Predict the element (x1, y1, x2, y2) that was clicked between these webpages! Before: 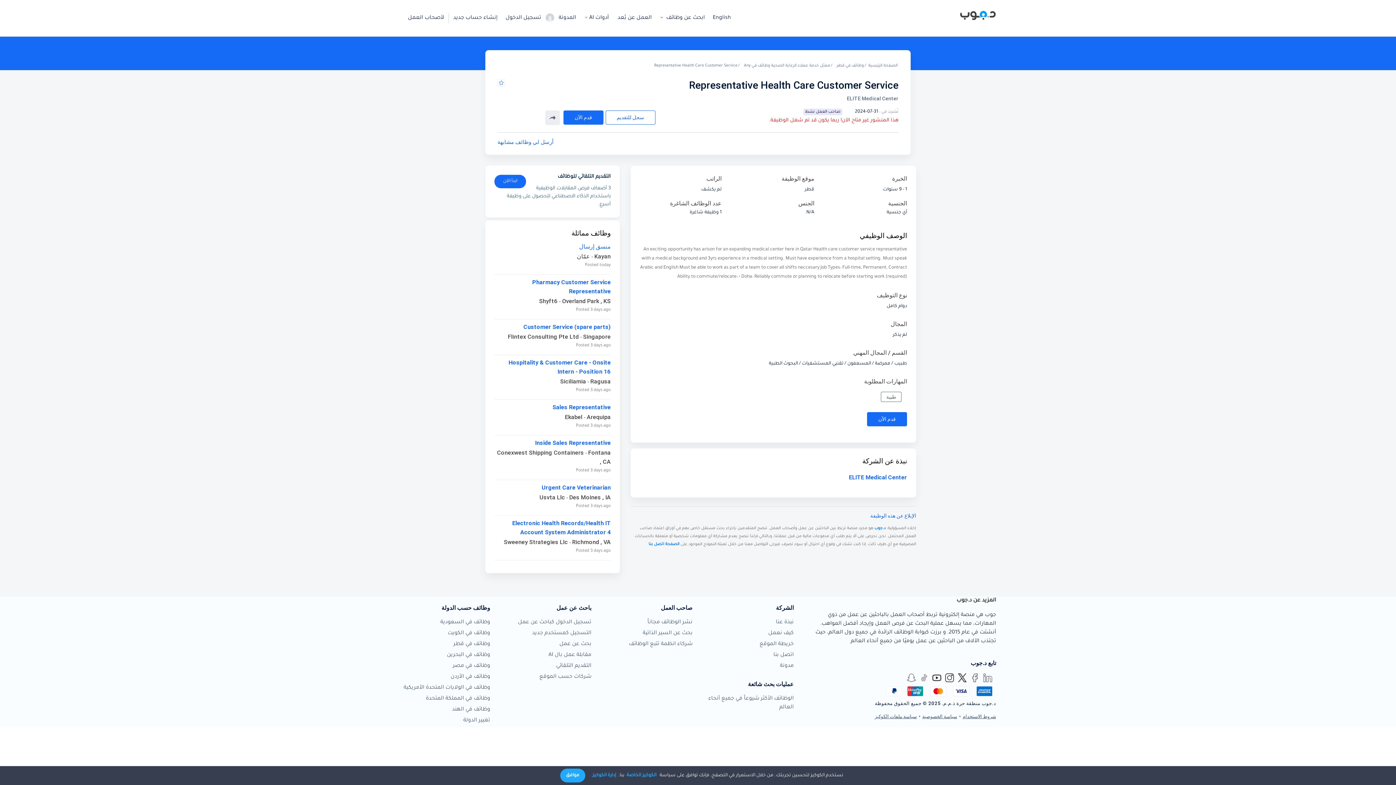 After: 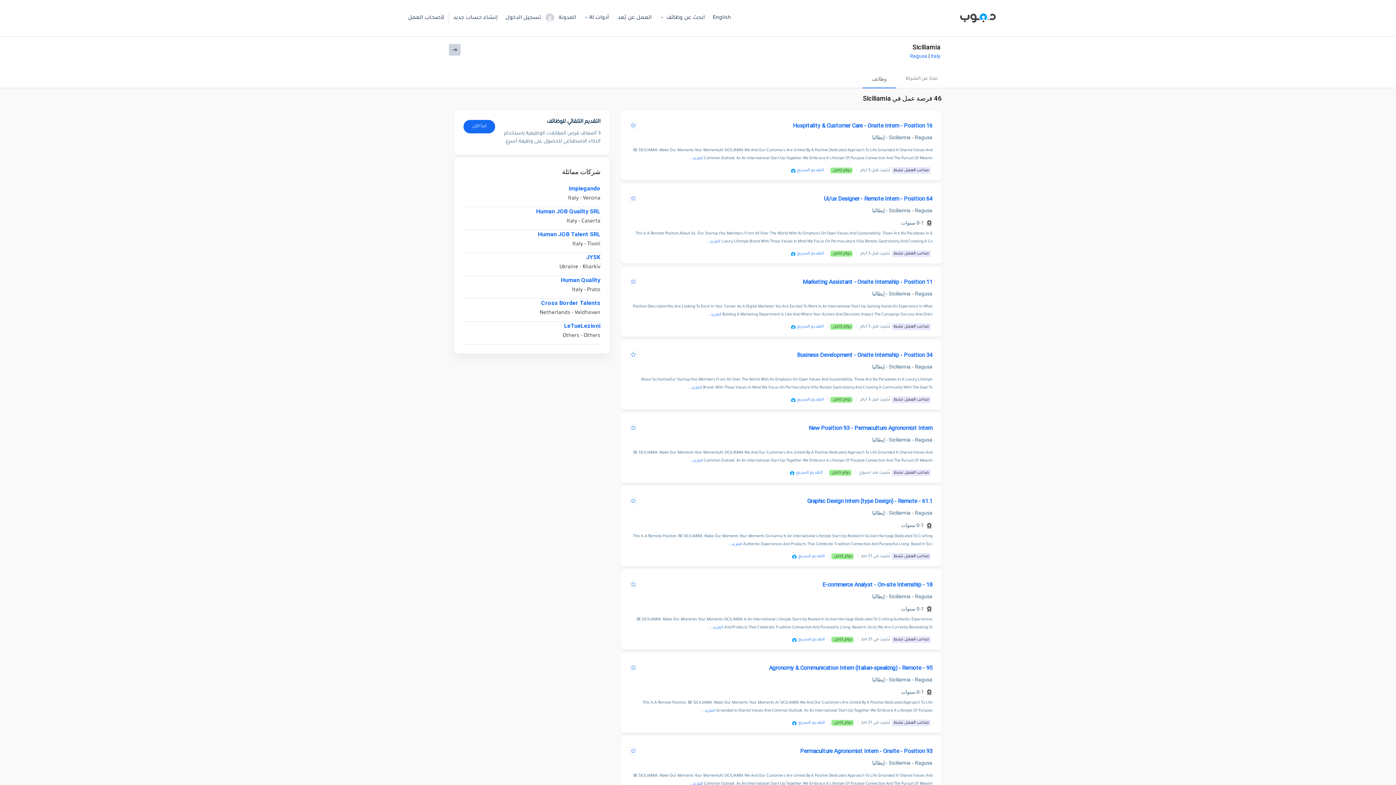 Action: bbox: (560, 378, 587, 384) label: Siciliamia 